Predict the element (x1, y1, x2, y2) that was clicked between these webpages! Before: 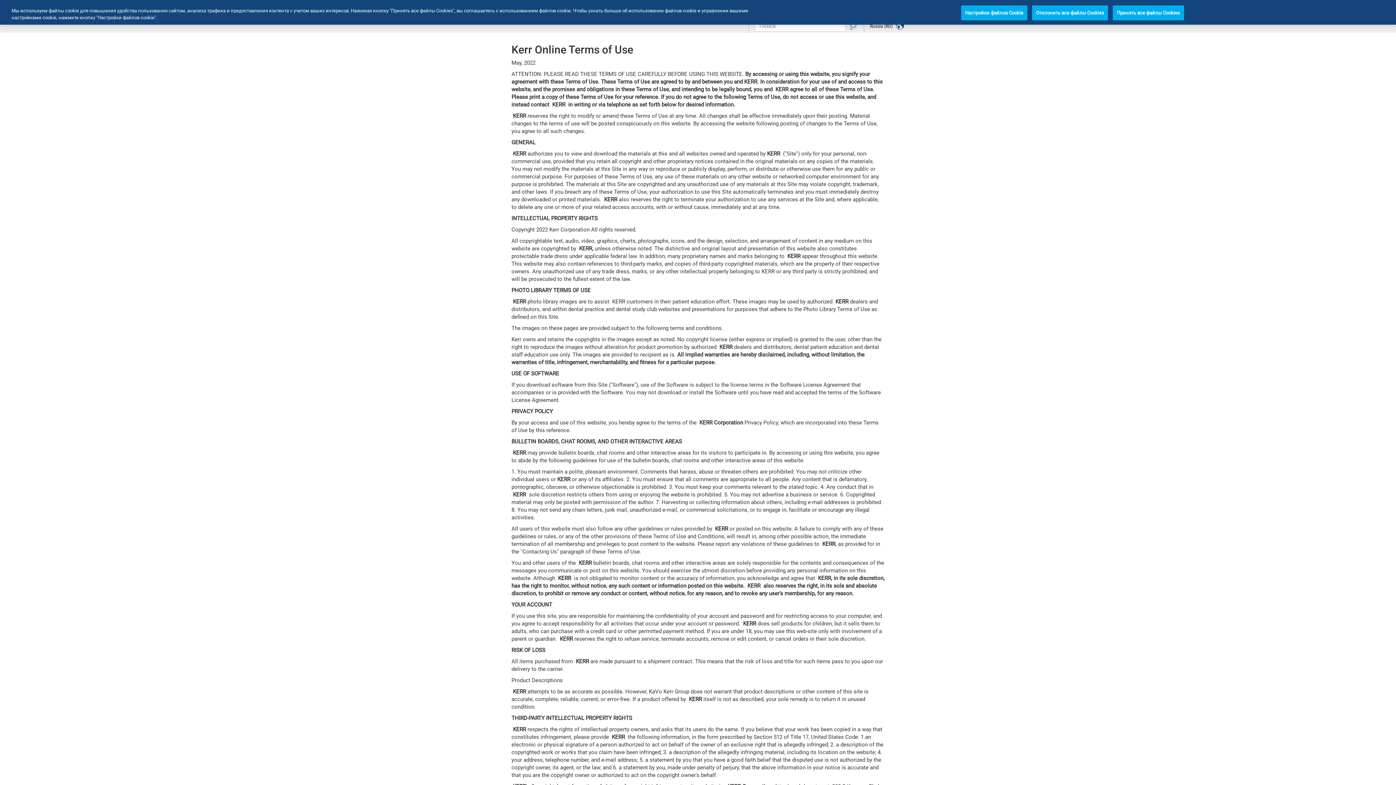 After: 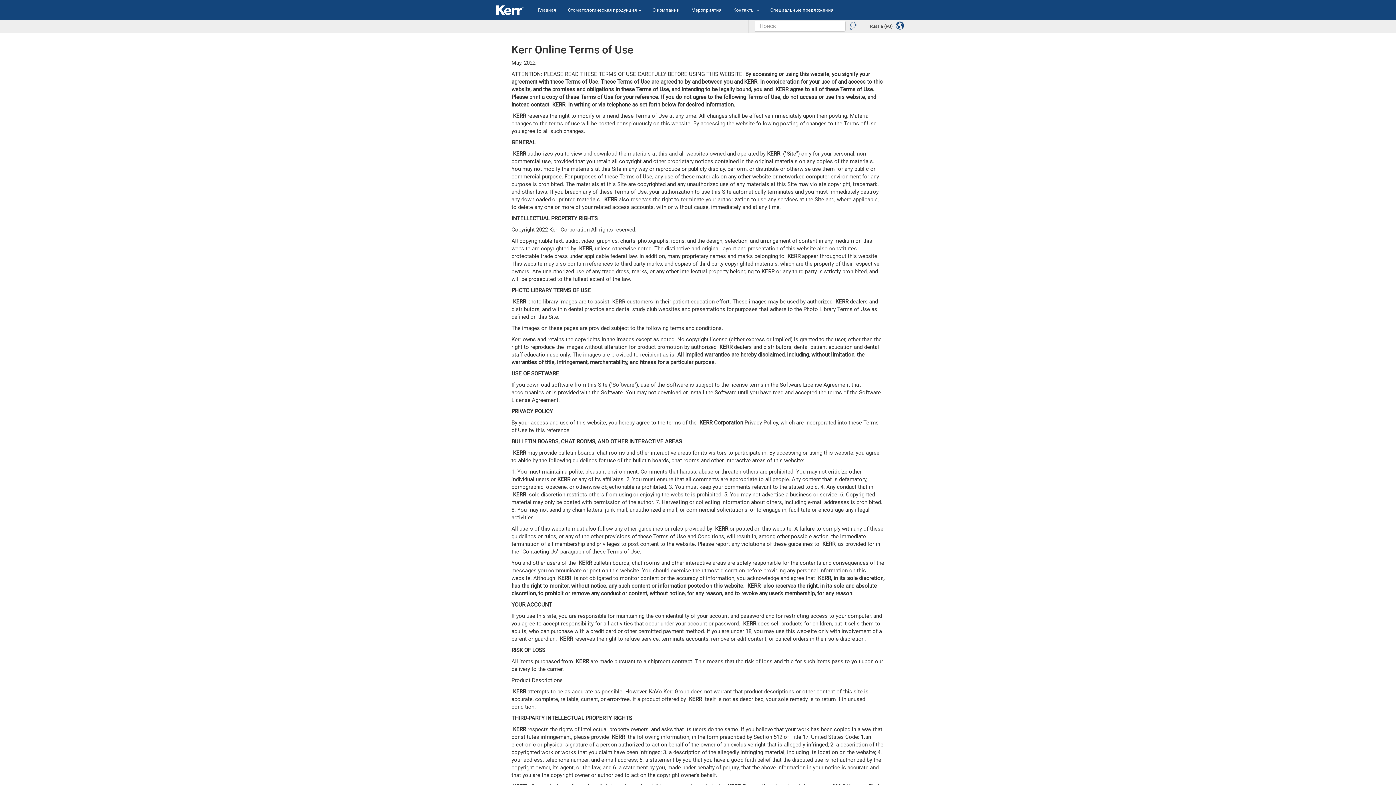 Action: bbox: (1113, 4, 1184, 19) label: Принять все файлы Cookies